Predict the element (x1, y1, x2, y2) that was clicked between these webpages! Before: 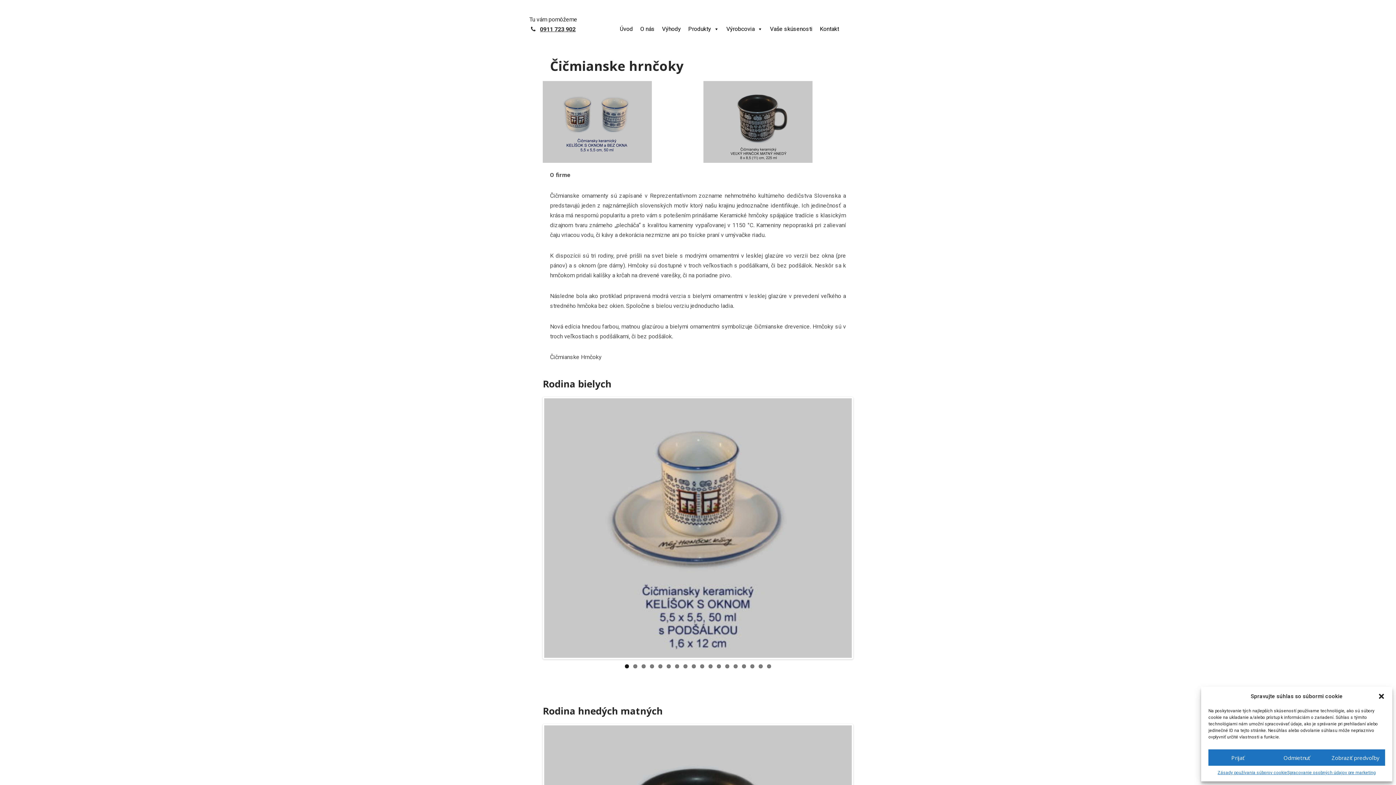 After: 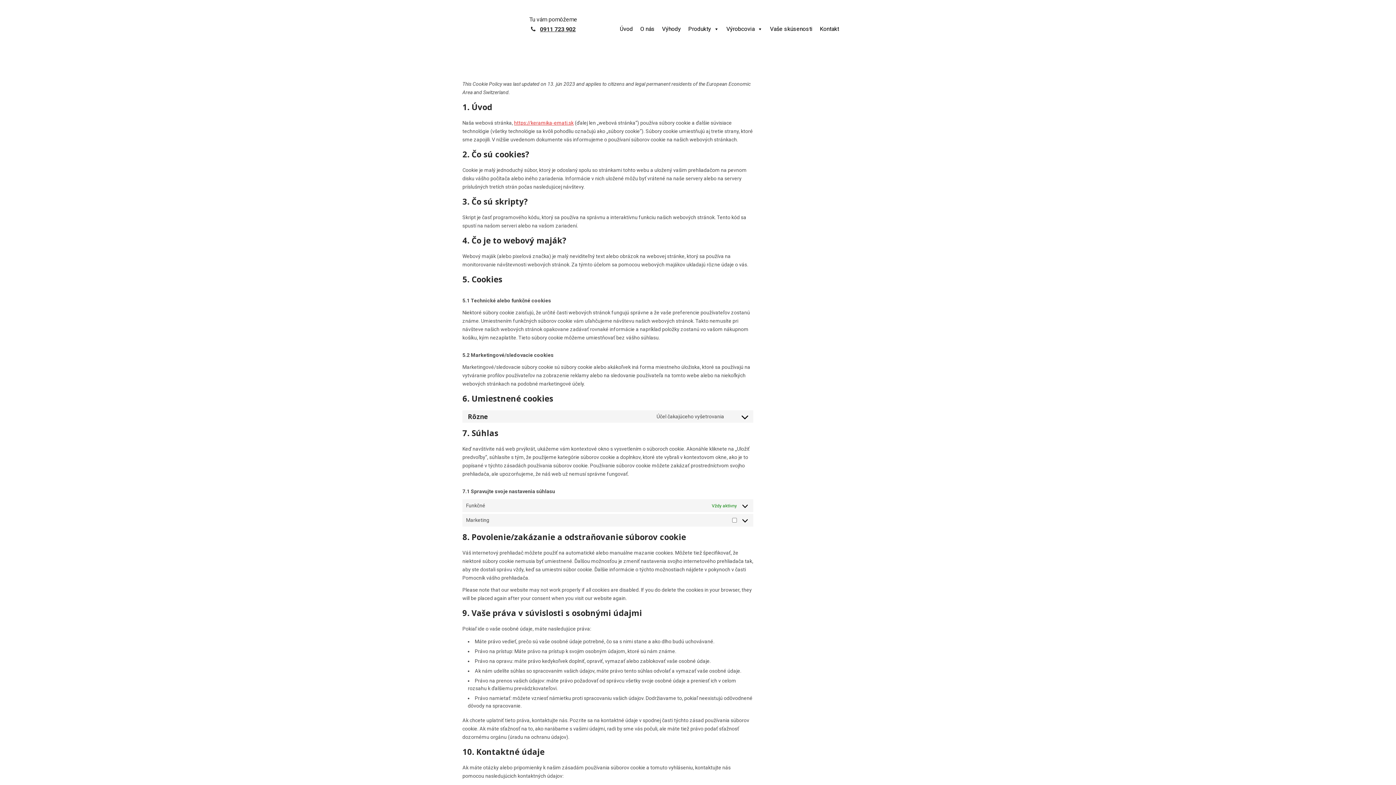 Action: label: Zásady používania súborov cookie bbox: (1217, 769, 1287, 776)